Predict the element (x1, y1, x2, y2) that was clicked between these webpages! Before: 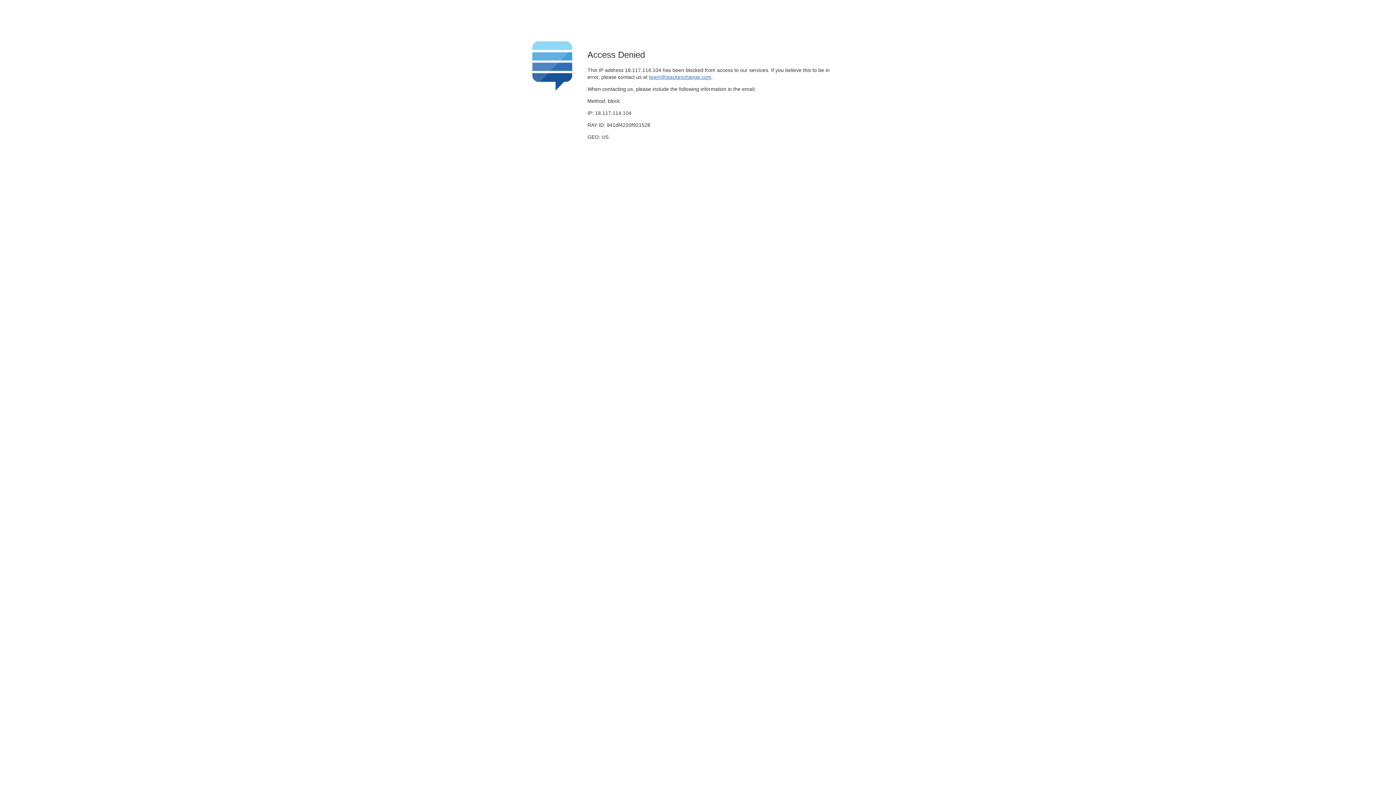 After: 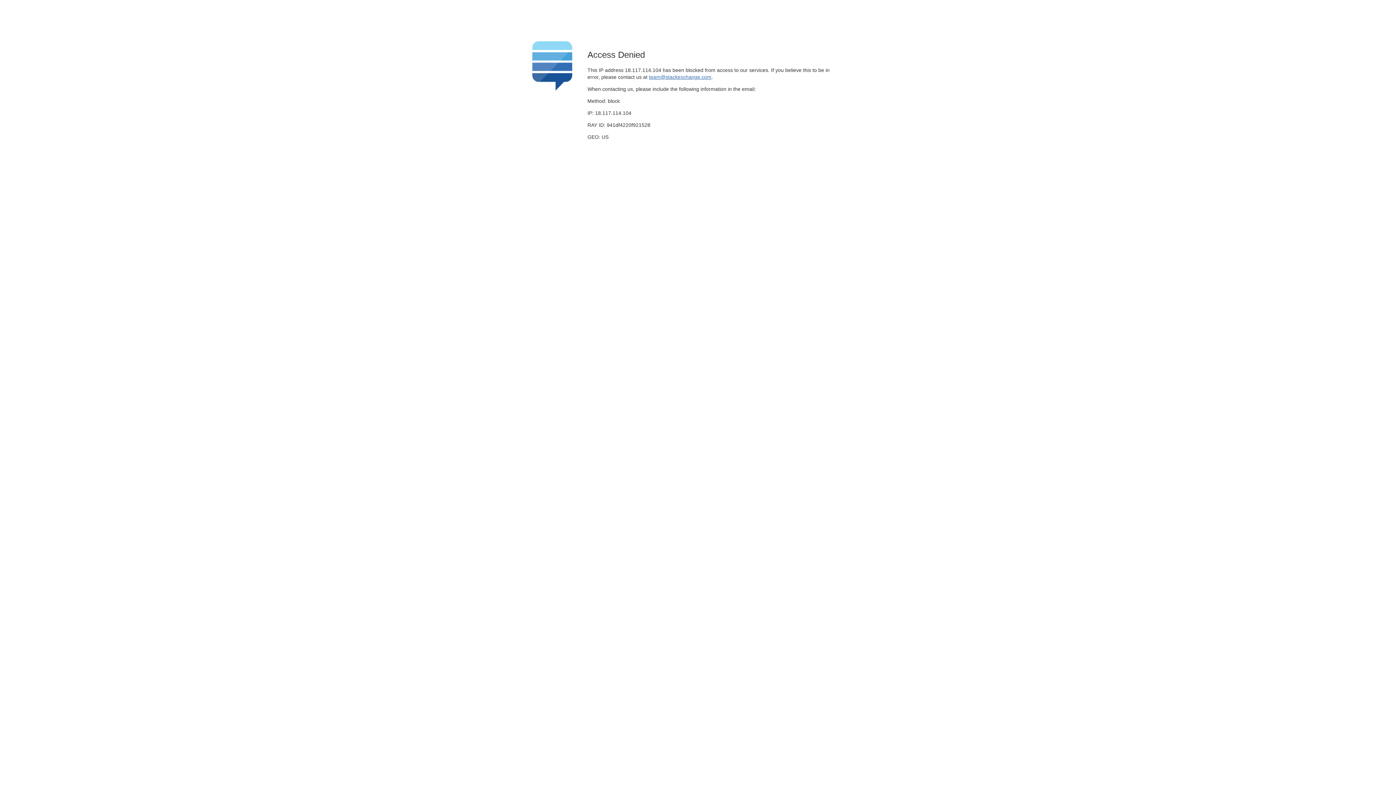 Action: label: team@stackexchange.com bbox: (649, 74, 711, 79)